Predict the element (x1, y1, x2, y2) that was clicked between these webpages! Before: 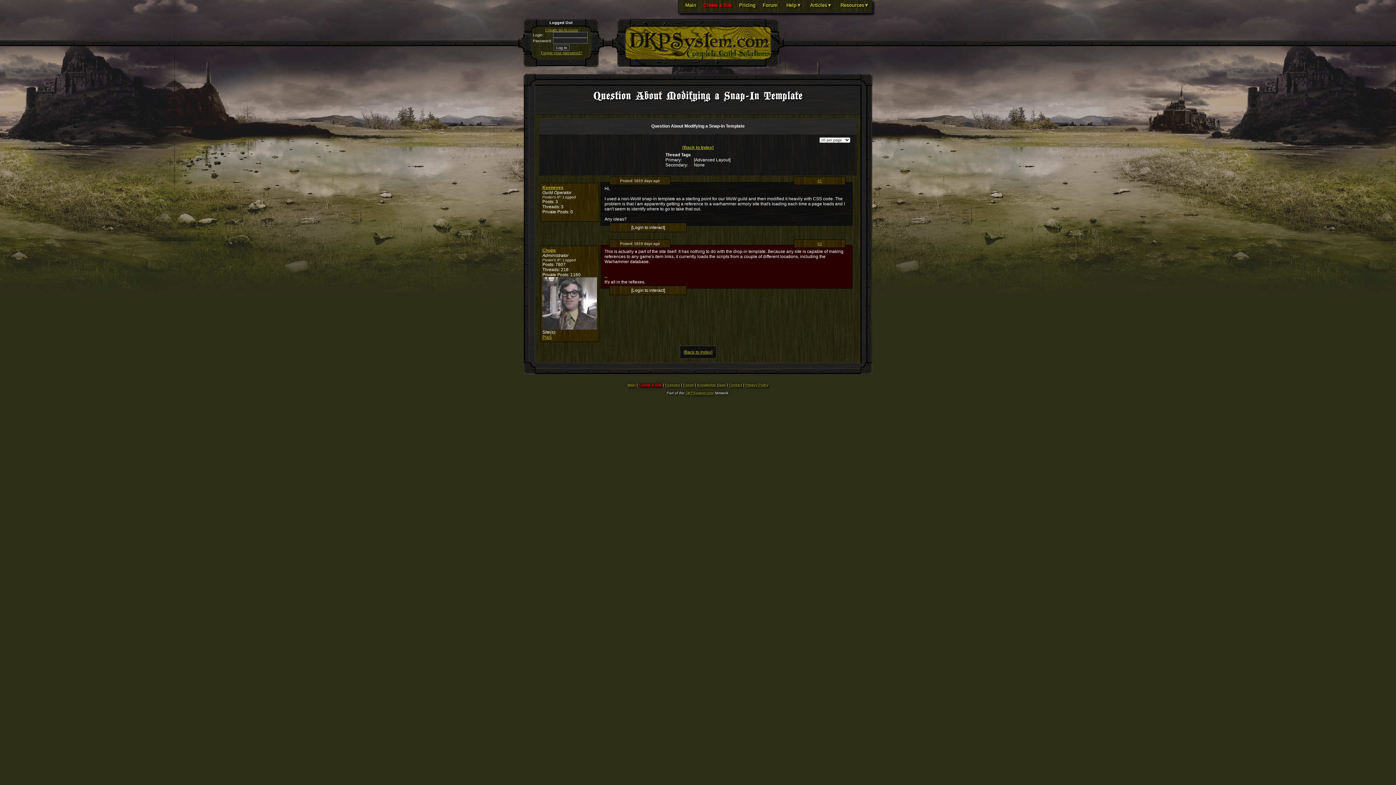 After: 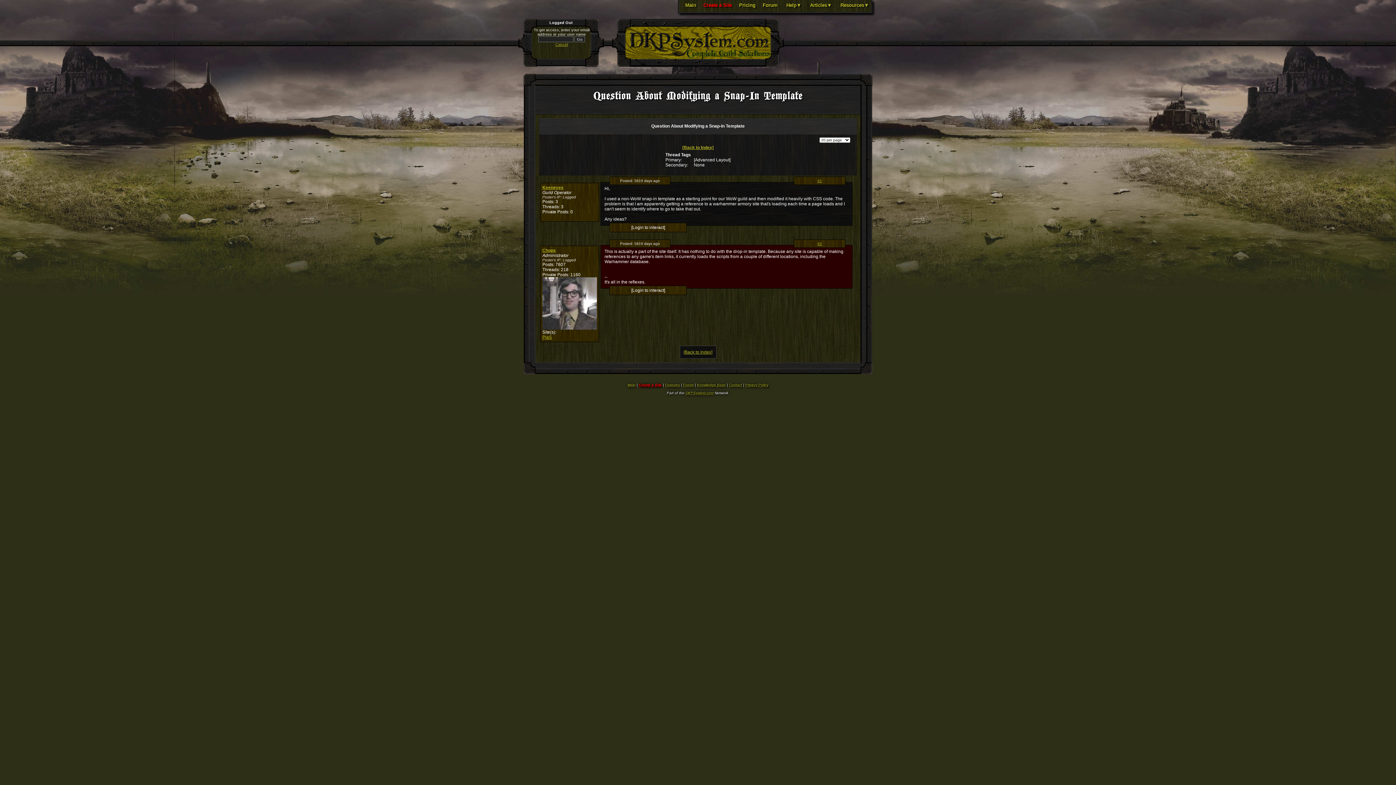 Action: label: Forgot your password? bbox: (541, 50, 582, 54)